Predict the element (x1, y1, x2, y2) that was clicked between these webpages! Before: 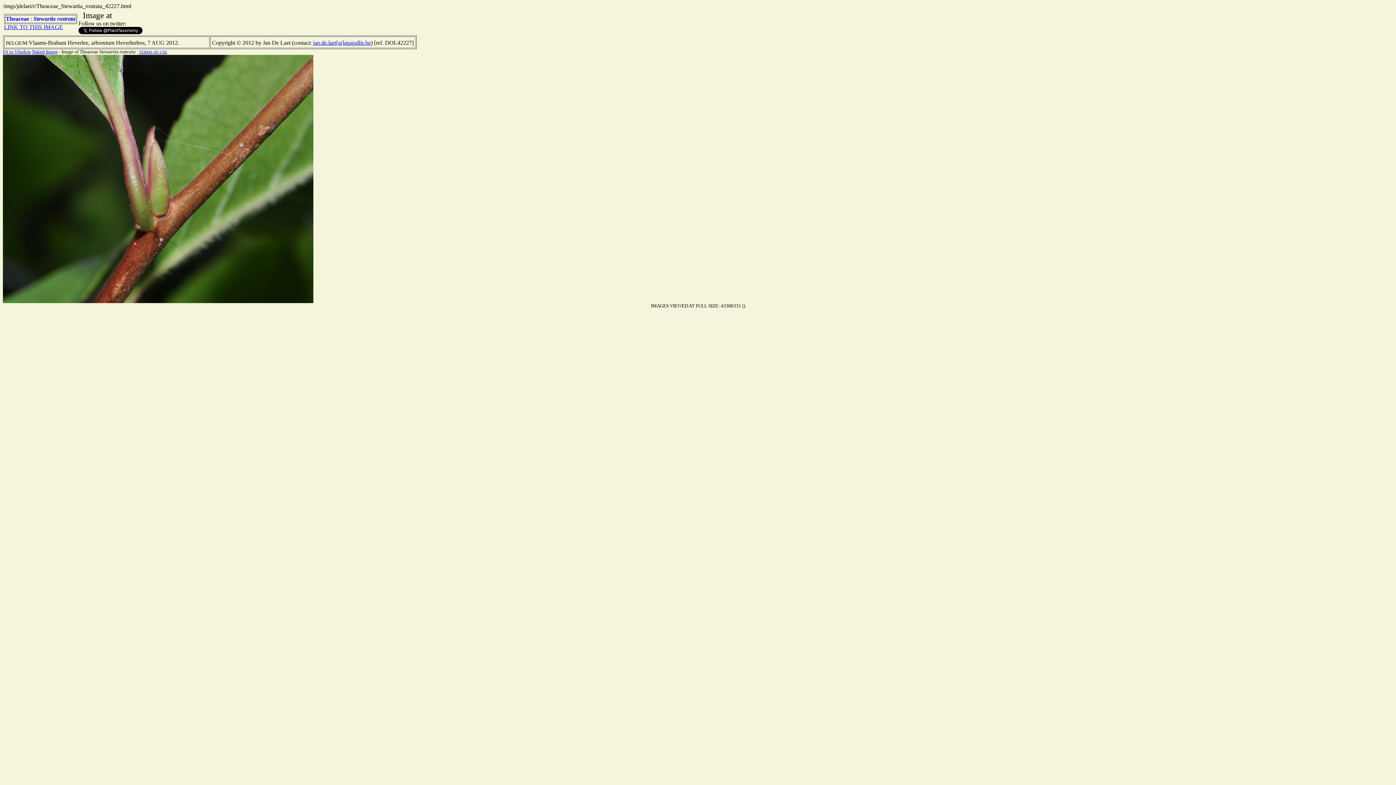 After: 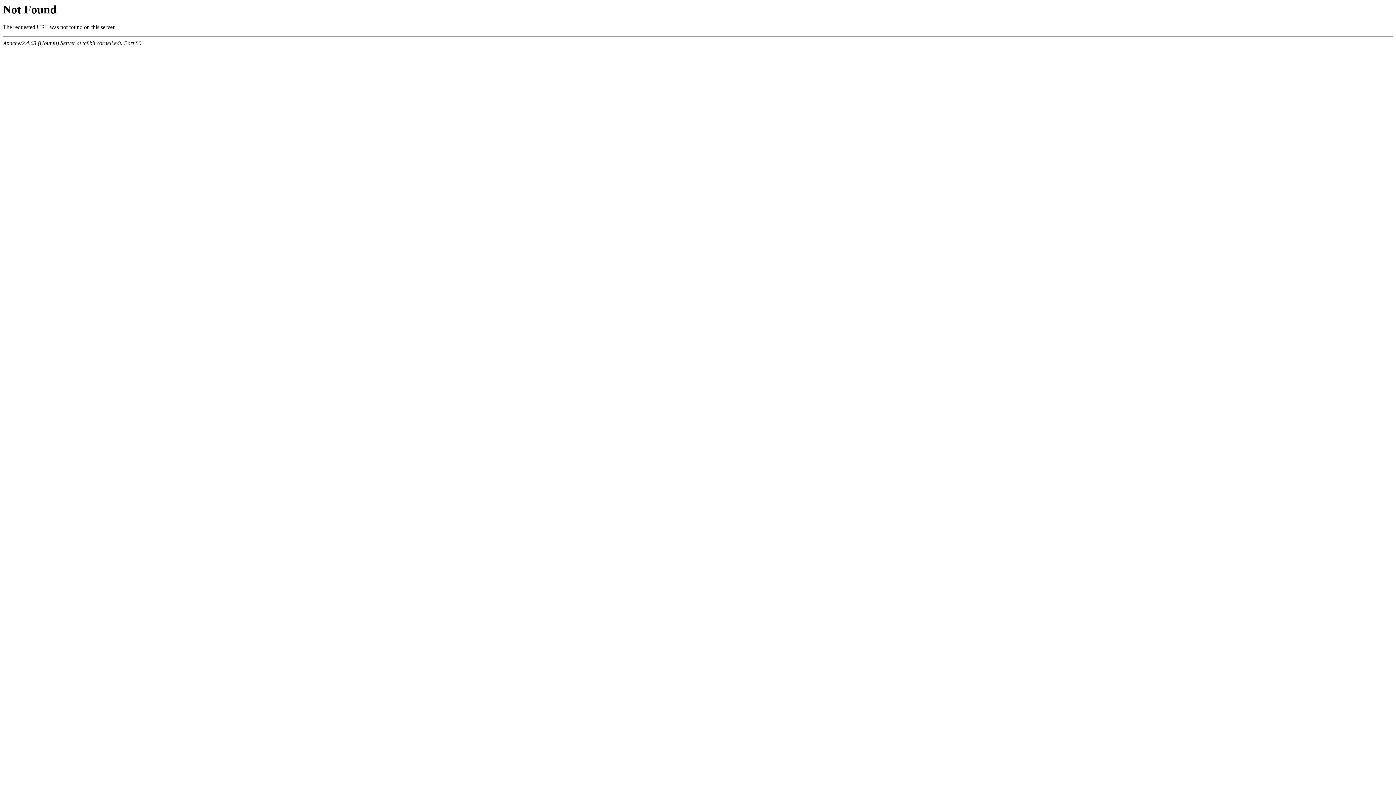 Action: label: TERMS OF USE bbox: (138, 49, 167, 54)